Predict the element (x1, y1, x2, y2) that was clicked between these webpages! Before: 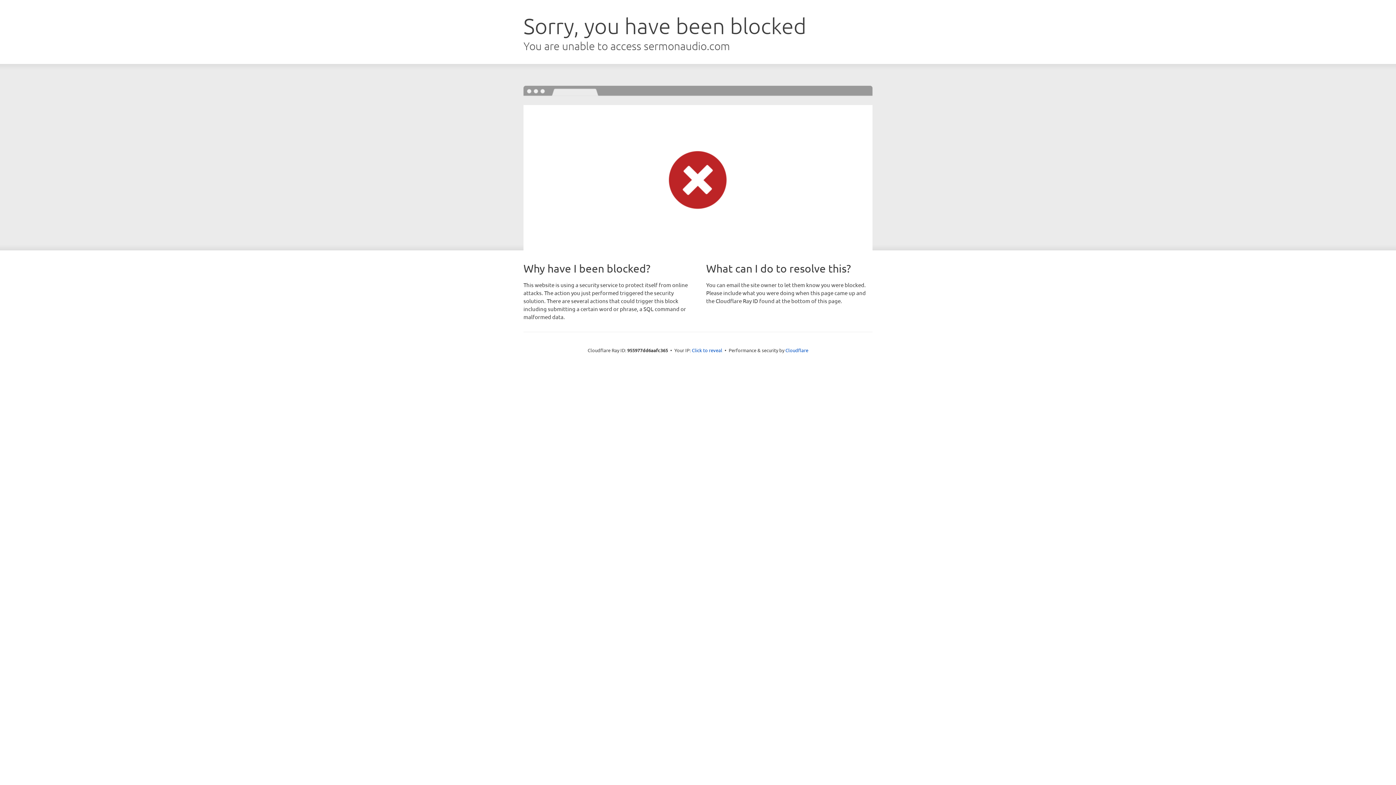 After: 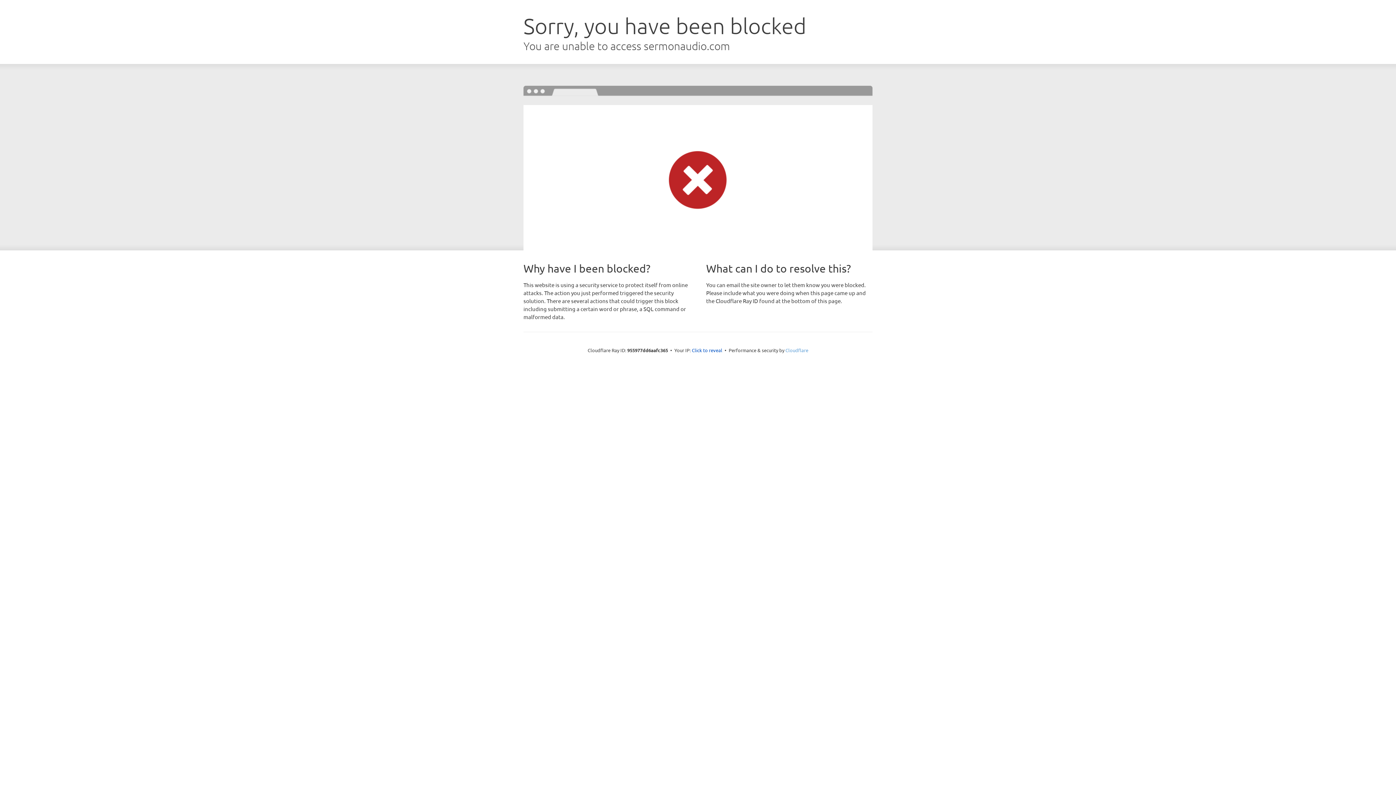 Action: bbox: (785, 347, 808, 353) label: Cloudflare